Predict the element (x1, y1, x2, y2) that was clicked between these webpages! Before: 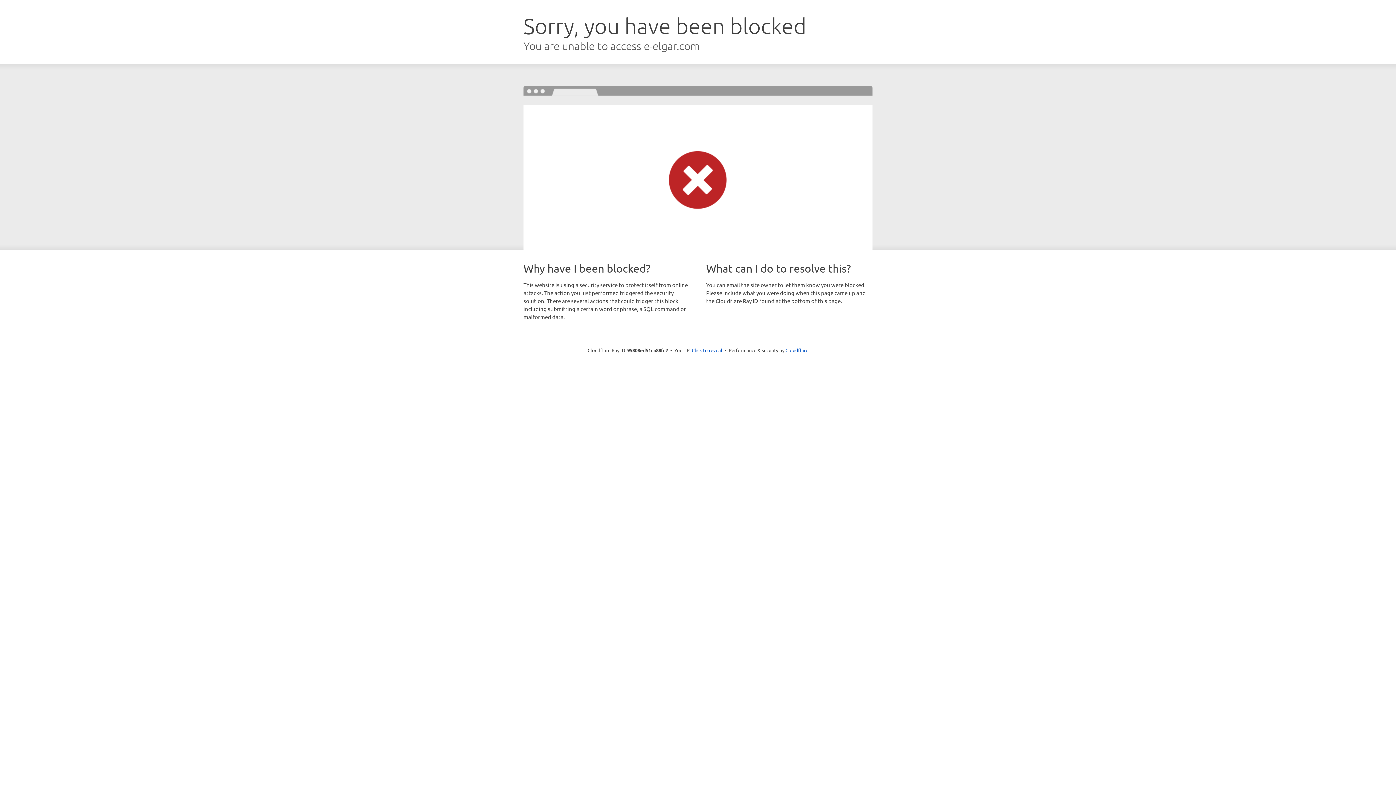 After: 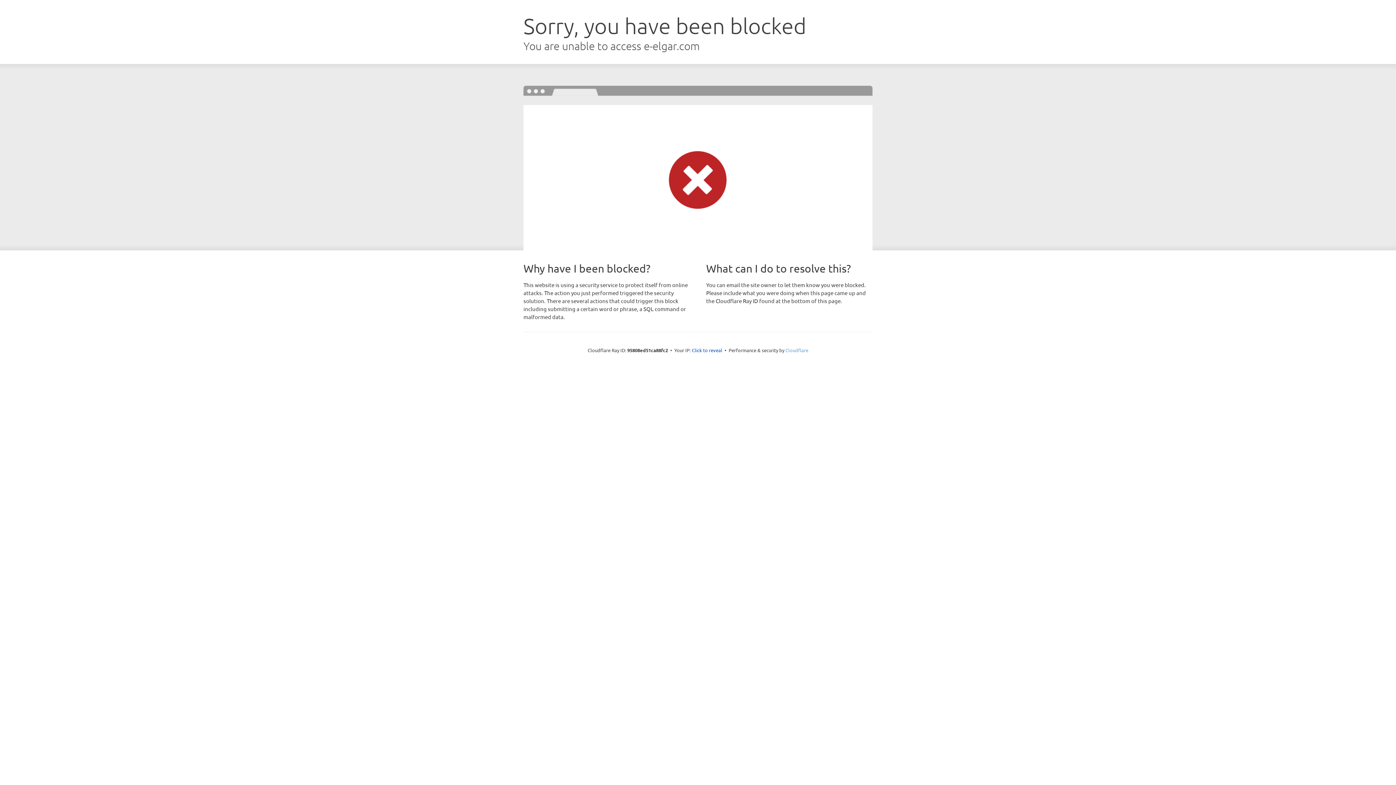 Action: label: Cloudflare bbox: (785, 347, 808, 353)